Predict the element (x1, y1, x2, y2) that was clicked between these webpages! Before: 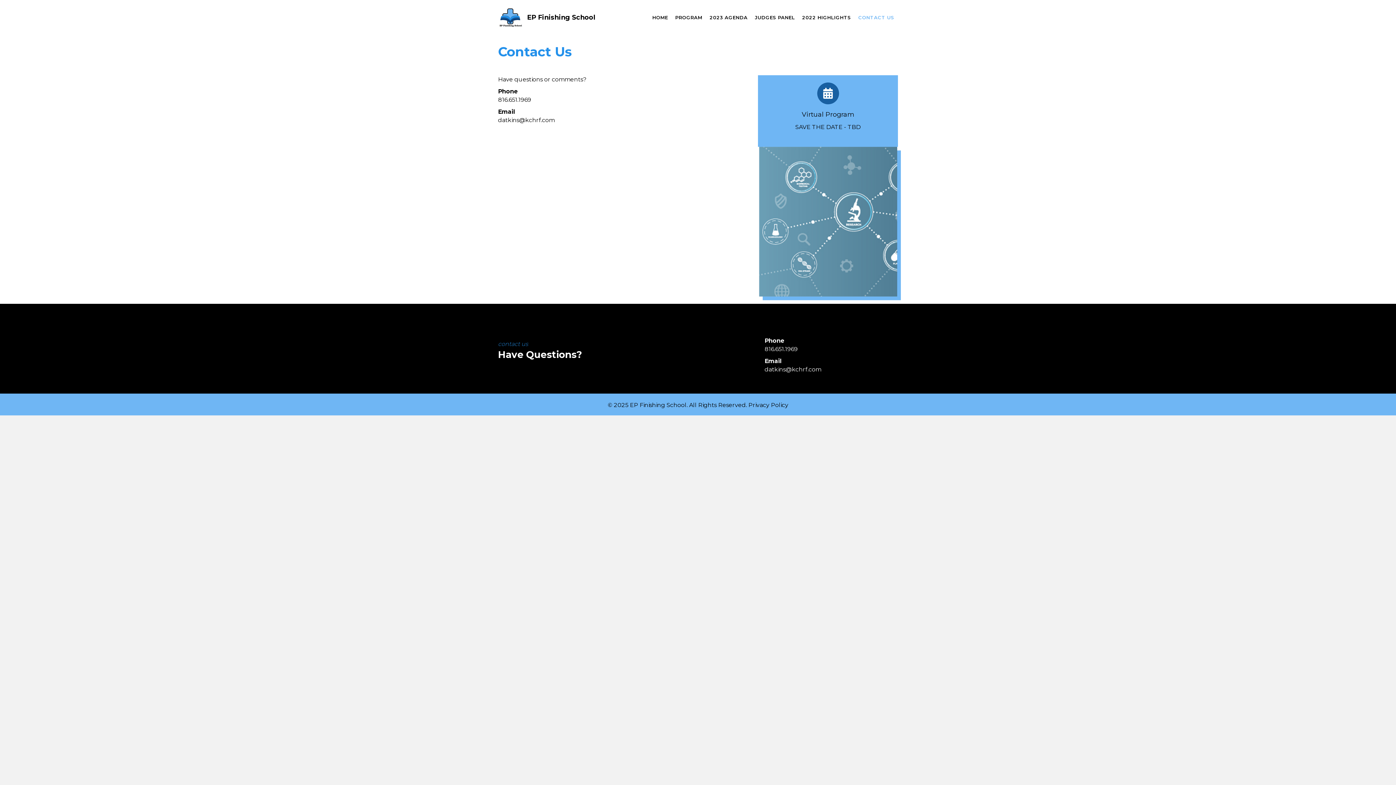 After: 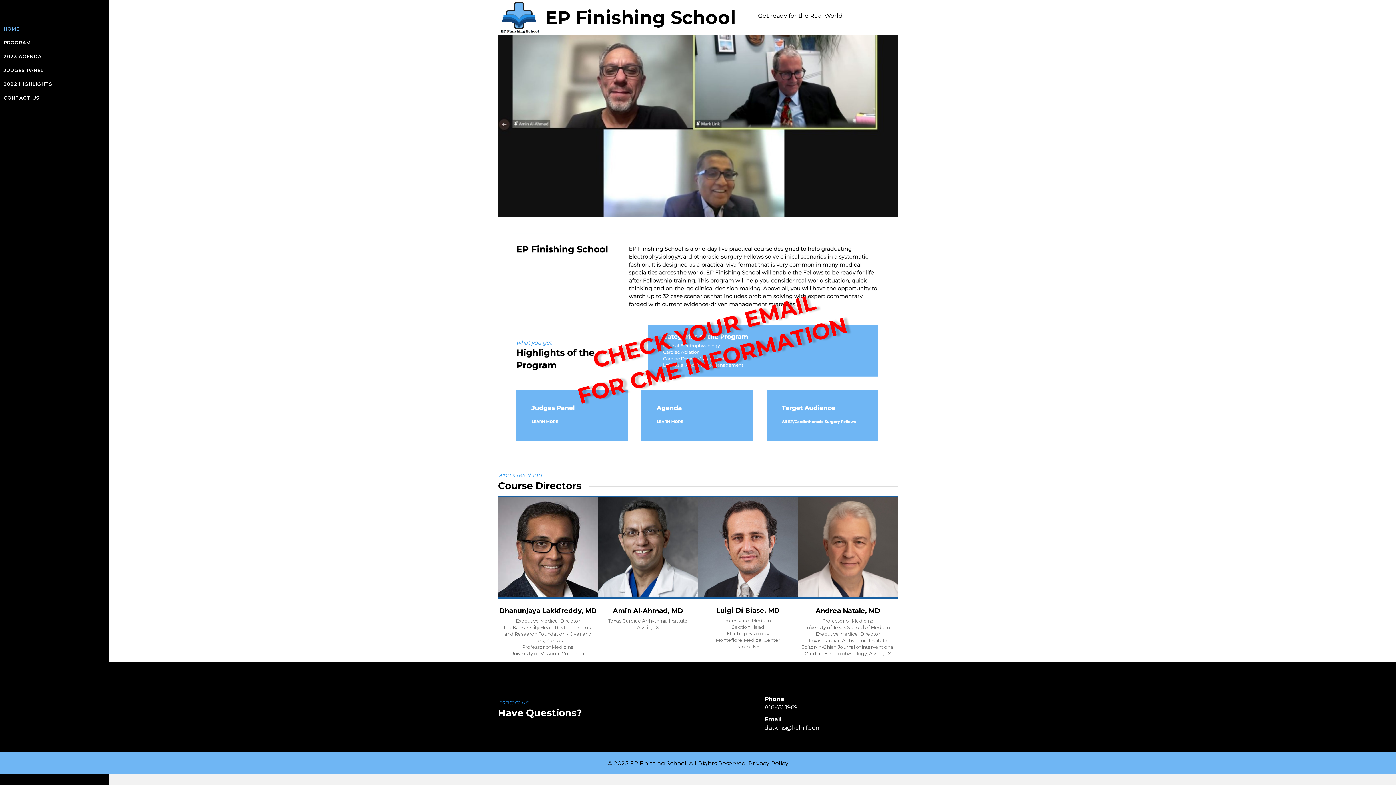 Action: label: HOME bbox: (648, 10, 671, 24)